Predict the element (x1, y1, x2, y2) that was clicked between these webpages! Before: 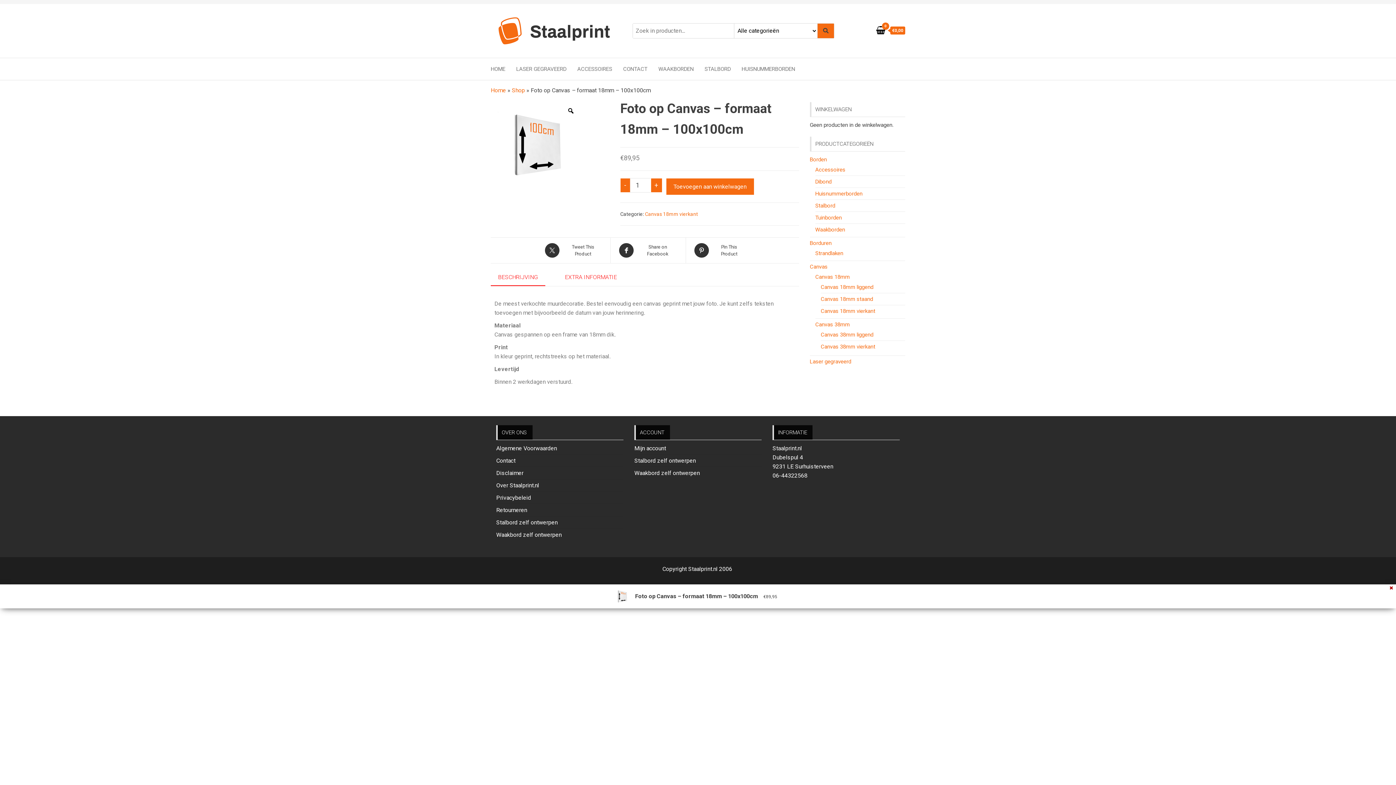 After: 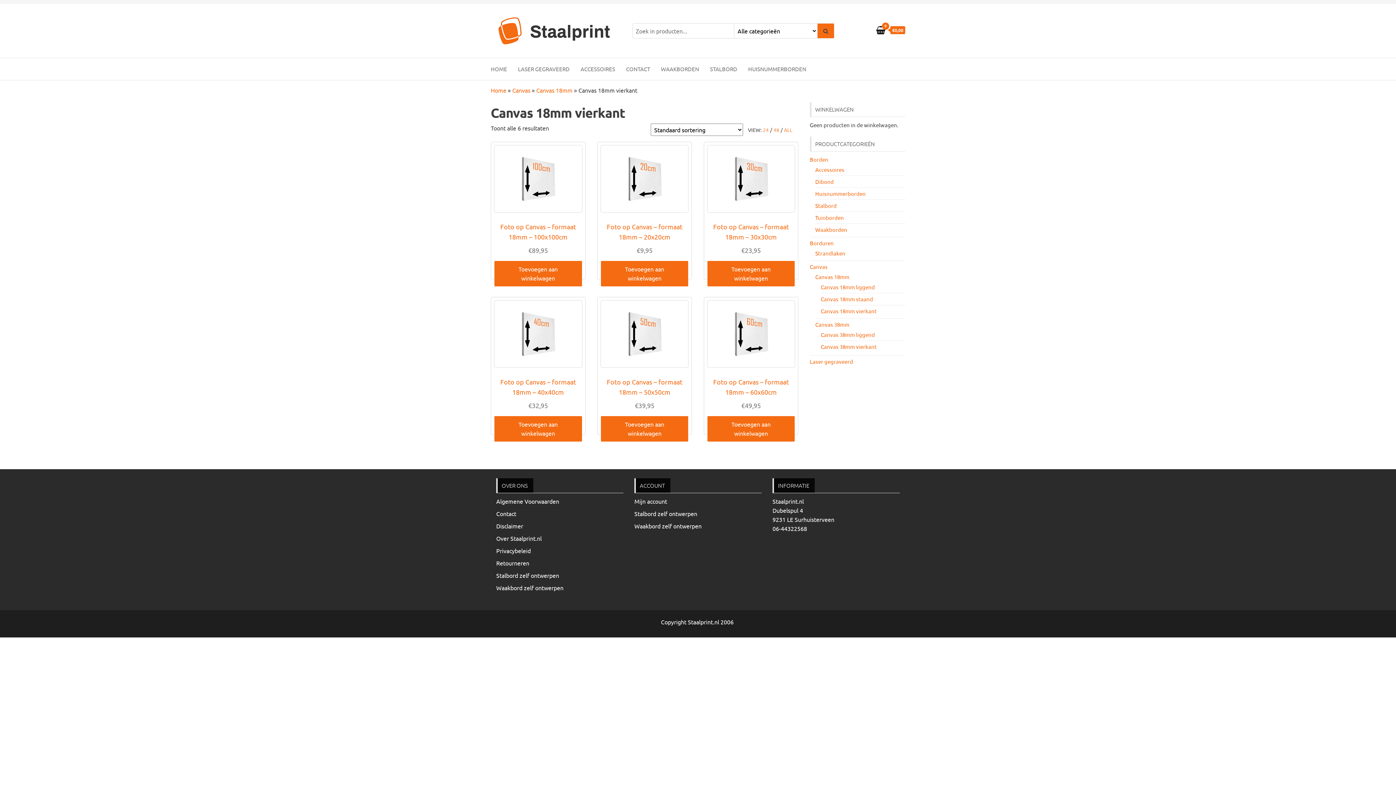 Action: label: Canvas 18mm vierkant bbox: (645, 211, 698, 216)